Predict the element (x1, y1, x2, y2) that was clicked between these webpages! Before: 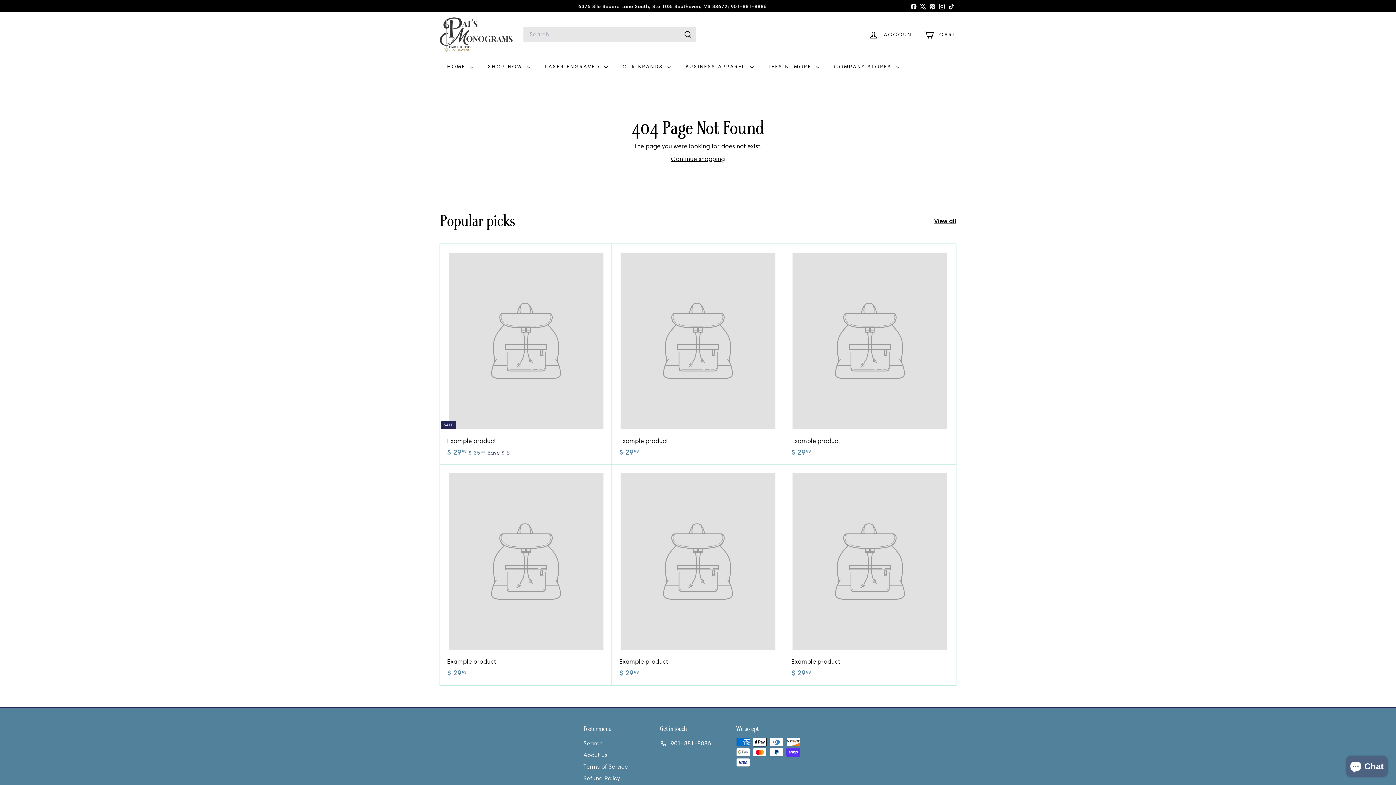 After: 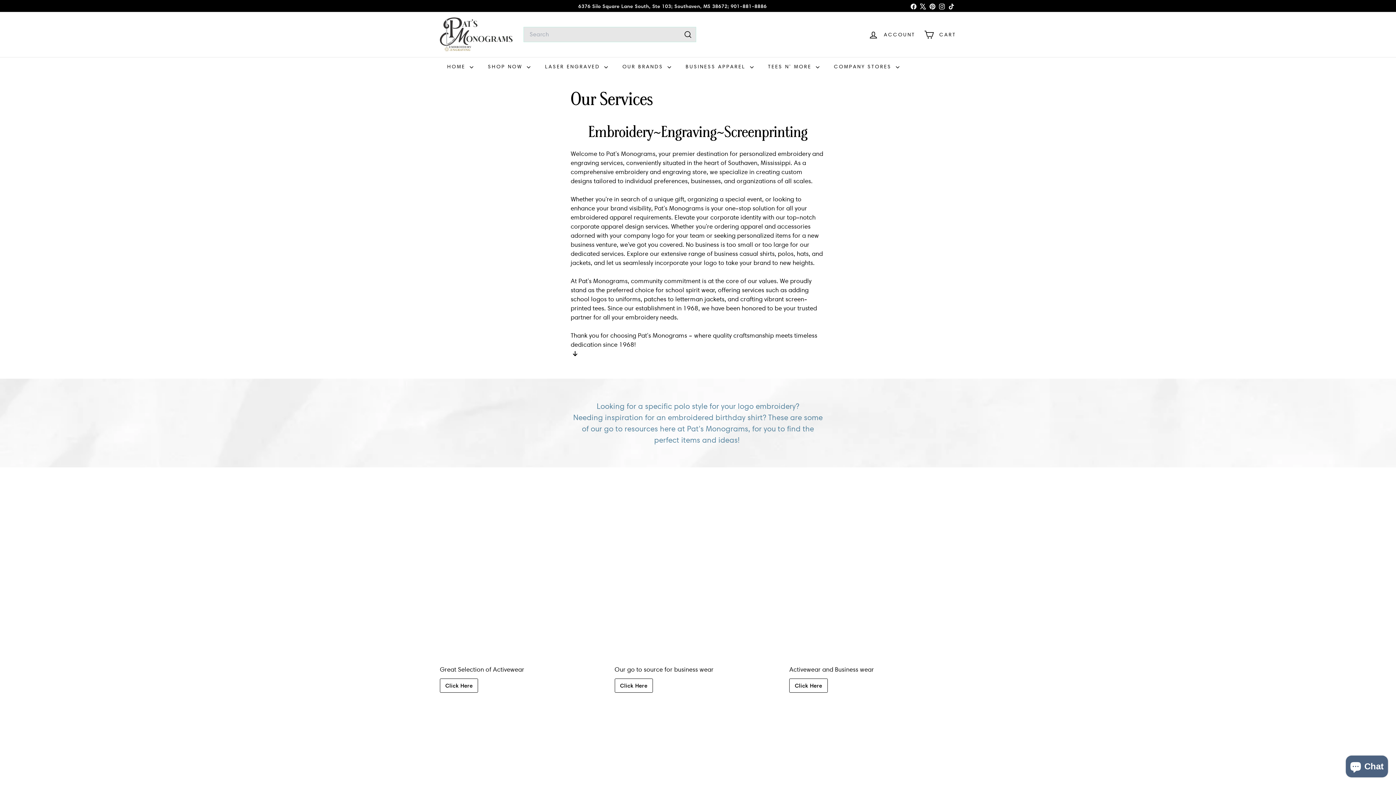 Action: bbox: (583, 749, 607, 761) label: About us